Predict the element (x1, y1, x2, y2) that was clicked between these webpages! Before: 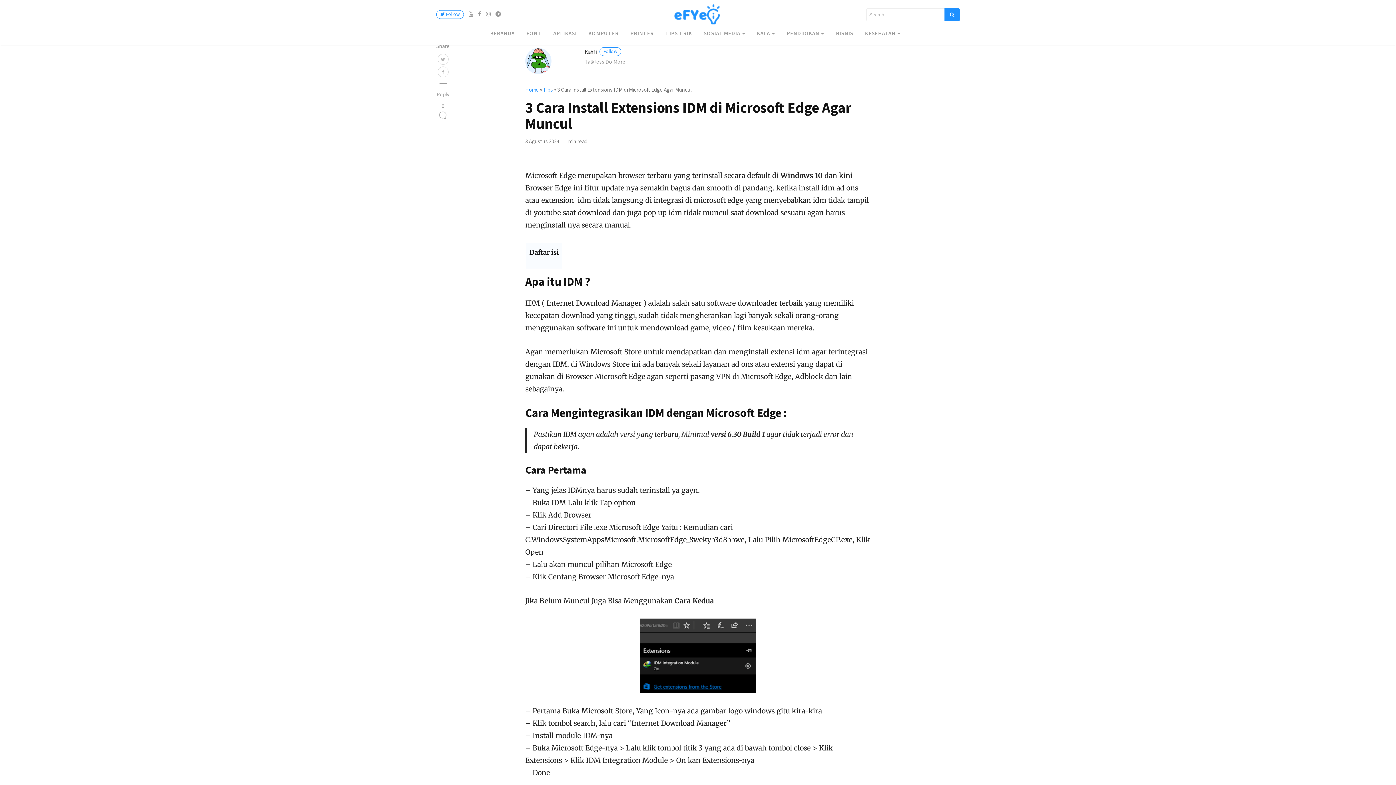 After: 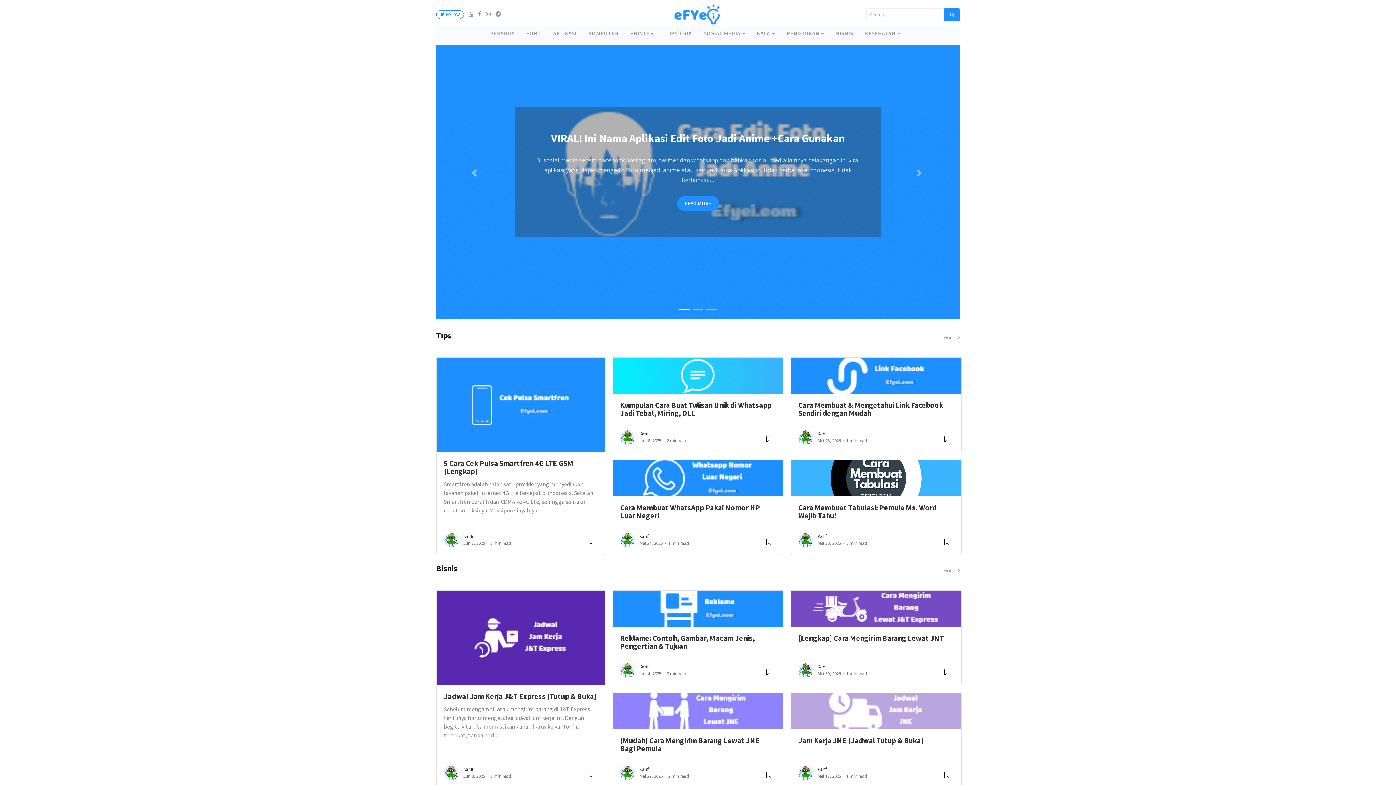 Action: bbox: (661, 10, 734, 17)